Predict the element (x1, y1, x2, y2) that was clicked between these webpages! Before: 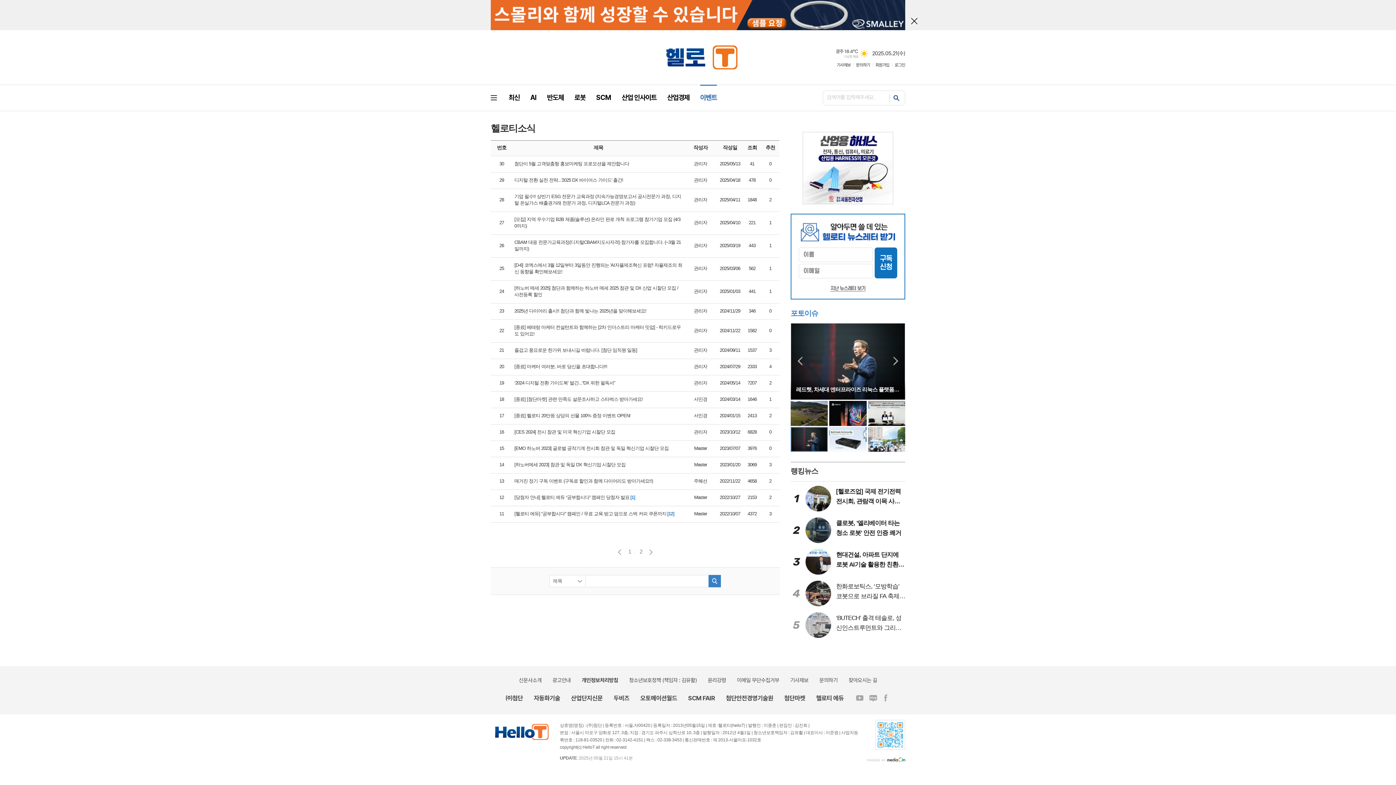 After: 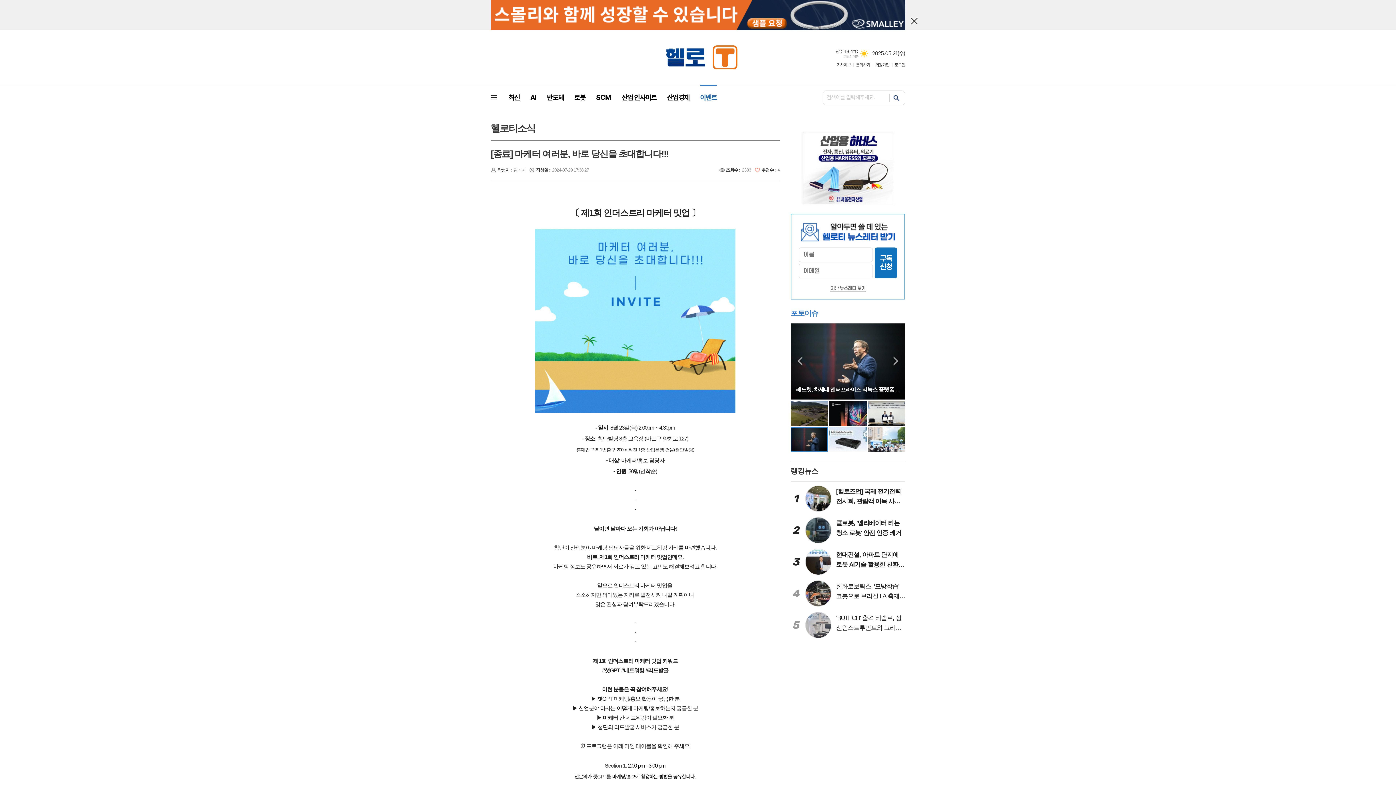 Action: label: [종료] 마케터 여러분, 바로 당신을 초대합니다!!! bbox: (514, 363, 682, 370)